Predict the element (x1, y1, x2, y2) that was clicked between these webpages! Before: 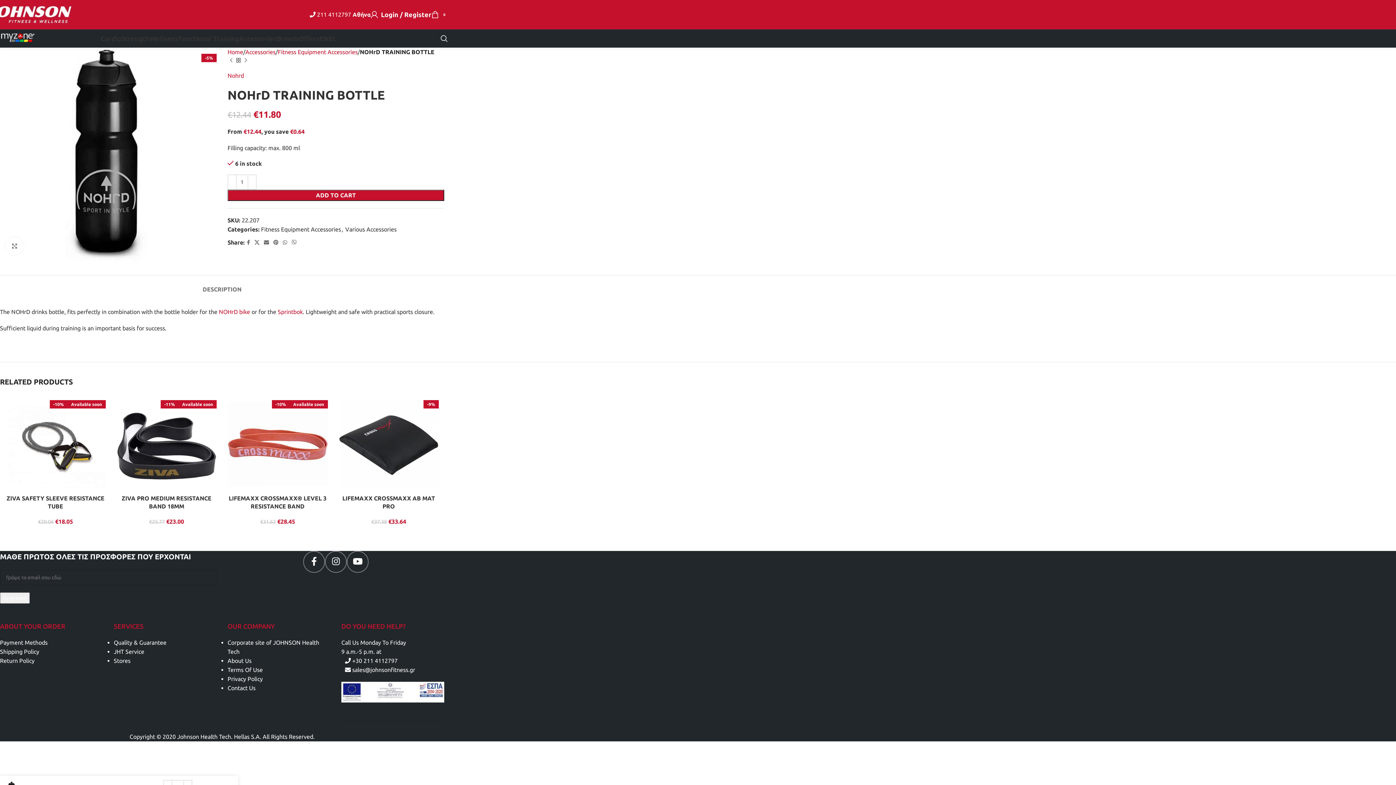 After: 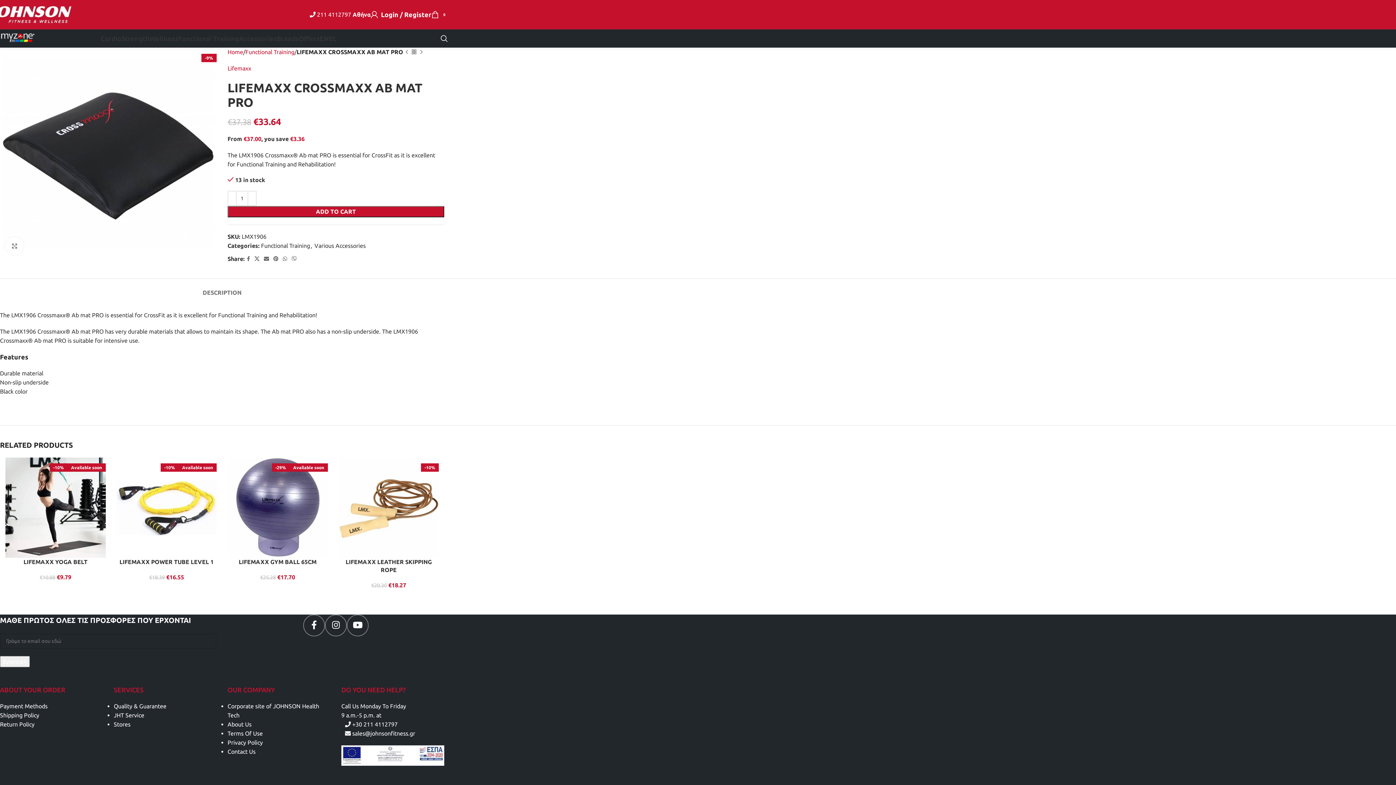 Action: label: -9% bbox: (338, 394, 438, 494)